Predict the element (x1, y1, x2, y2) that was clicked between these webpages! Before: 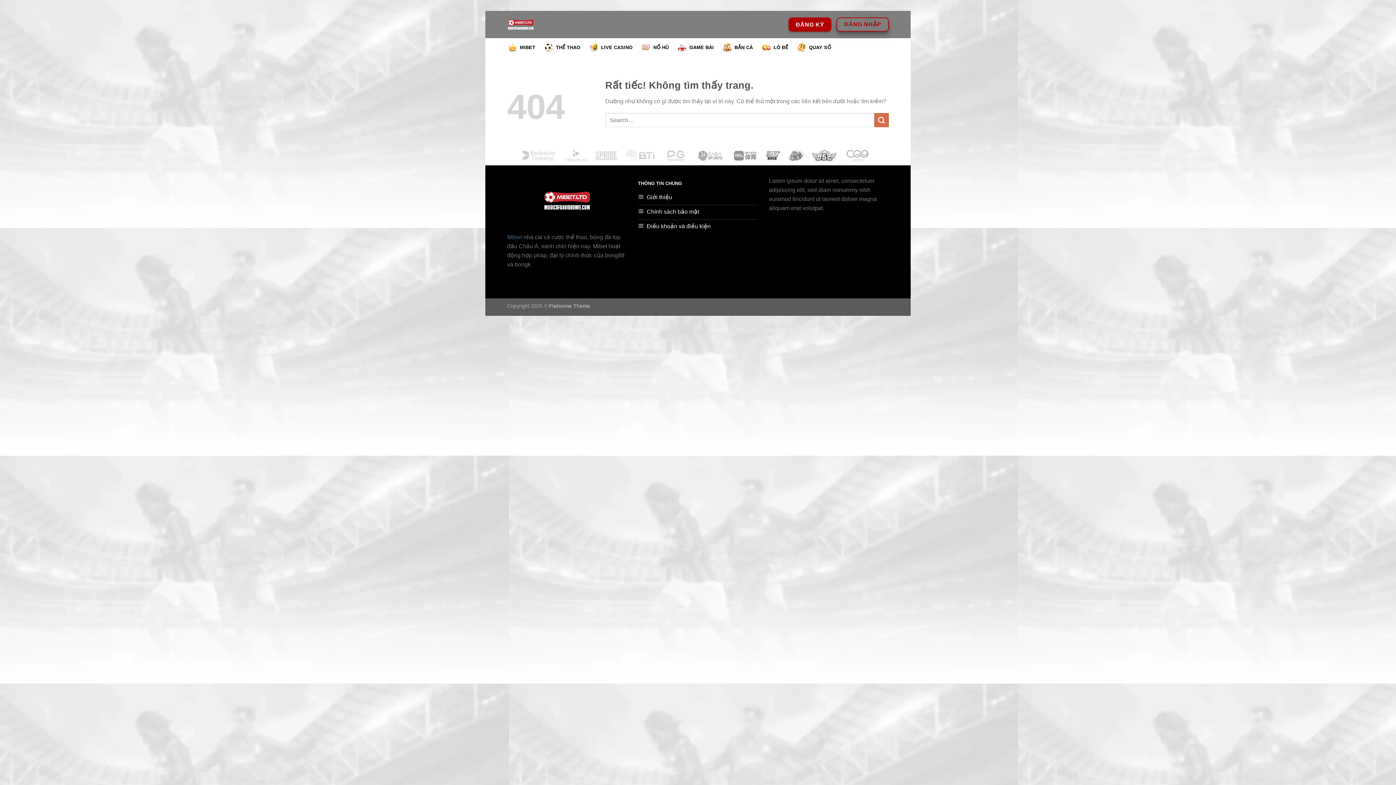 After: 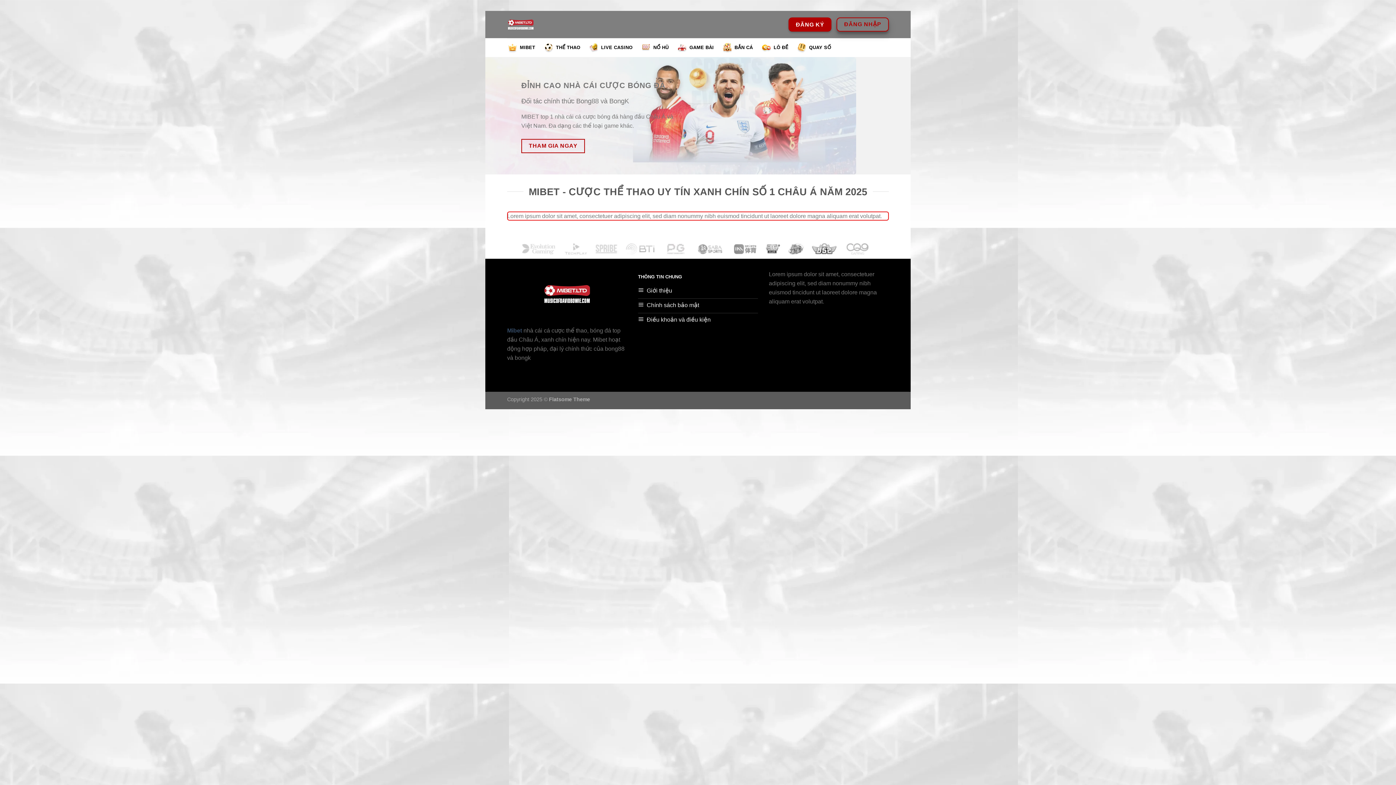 Action: bbox: (507, 38, 535, 56) label: MIBET